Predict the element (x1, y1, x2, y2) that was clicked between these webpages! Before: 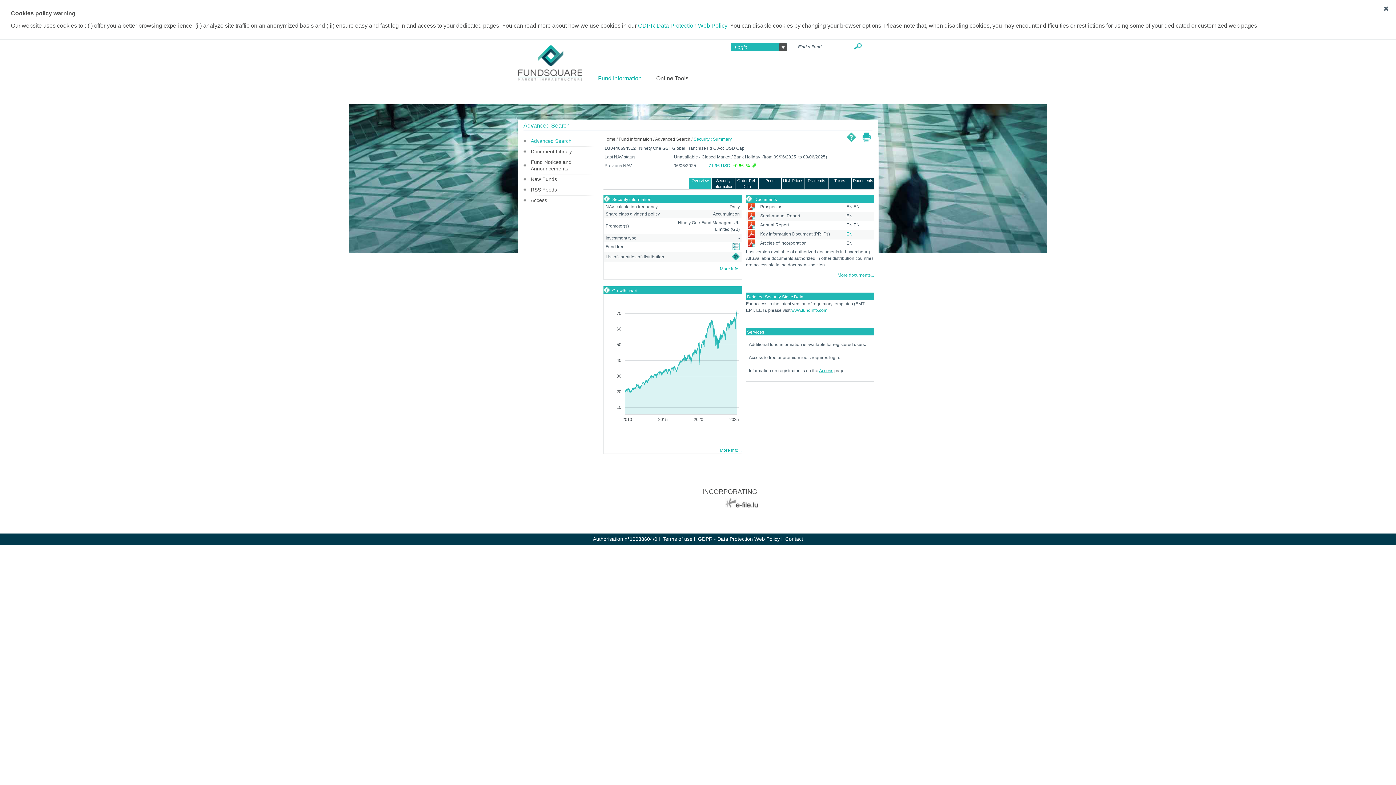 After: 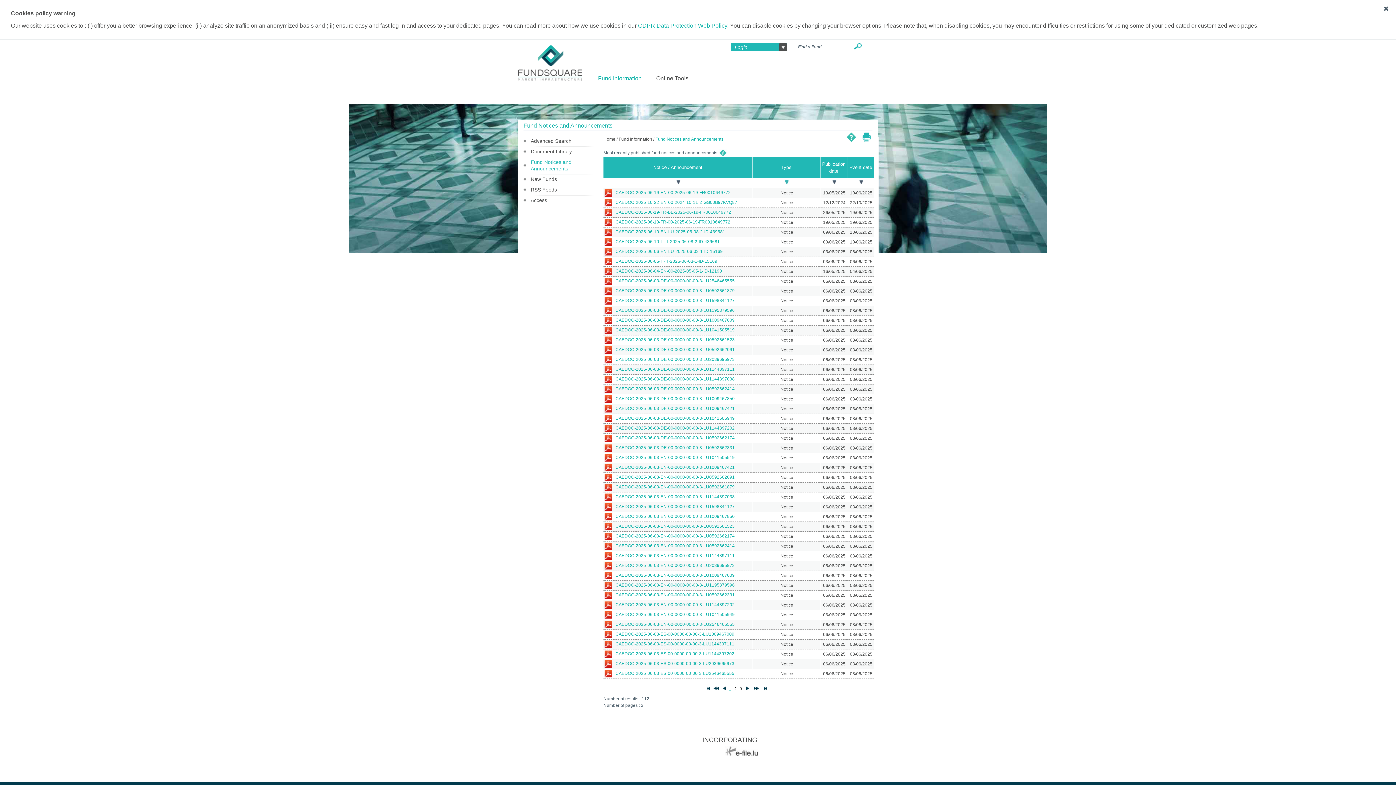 Action: bbox: (523, 158, 603, 172) label: Fund Notices and Announcements